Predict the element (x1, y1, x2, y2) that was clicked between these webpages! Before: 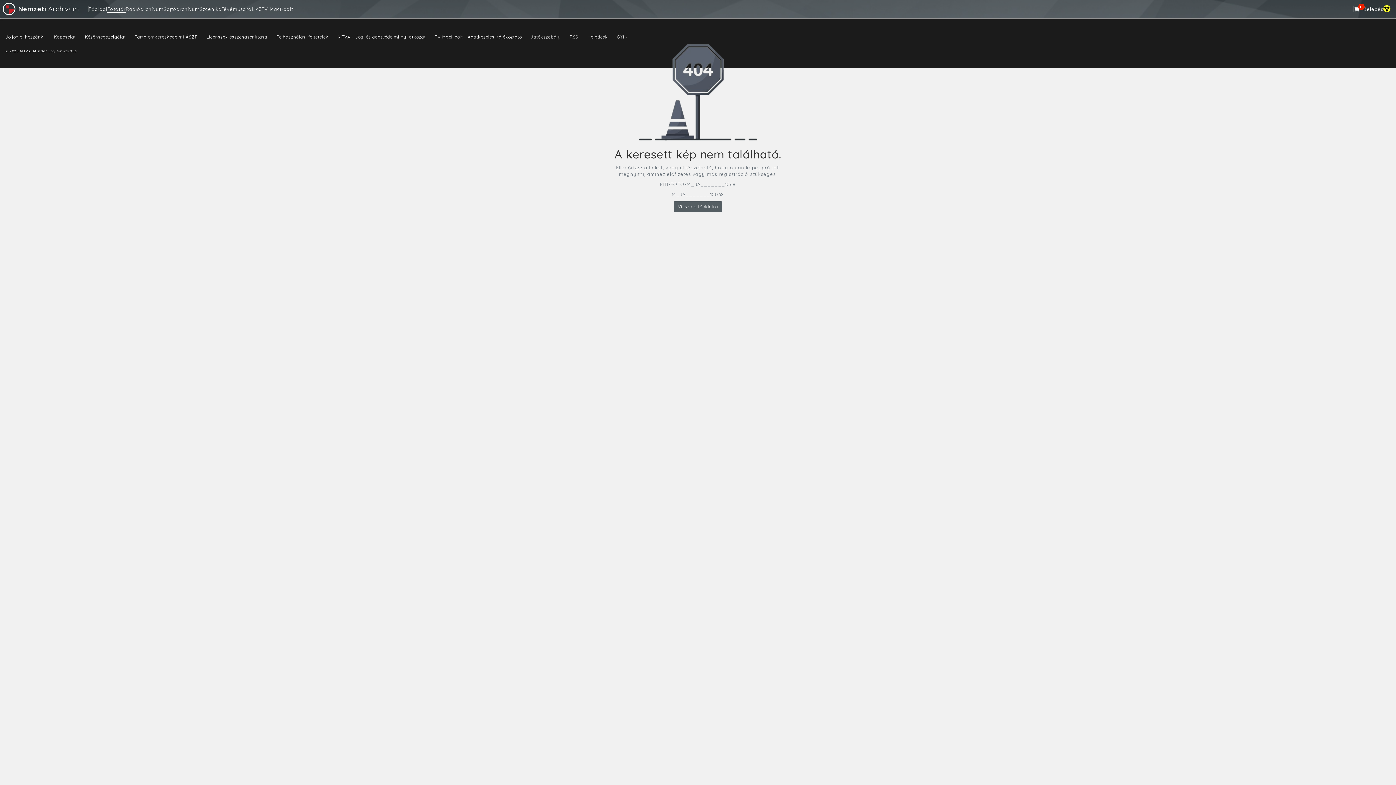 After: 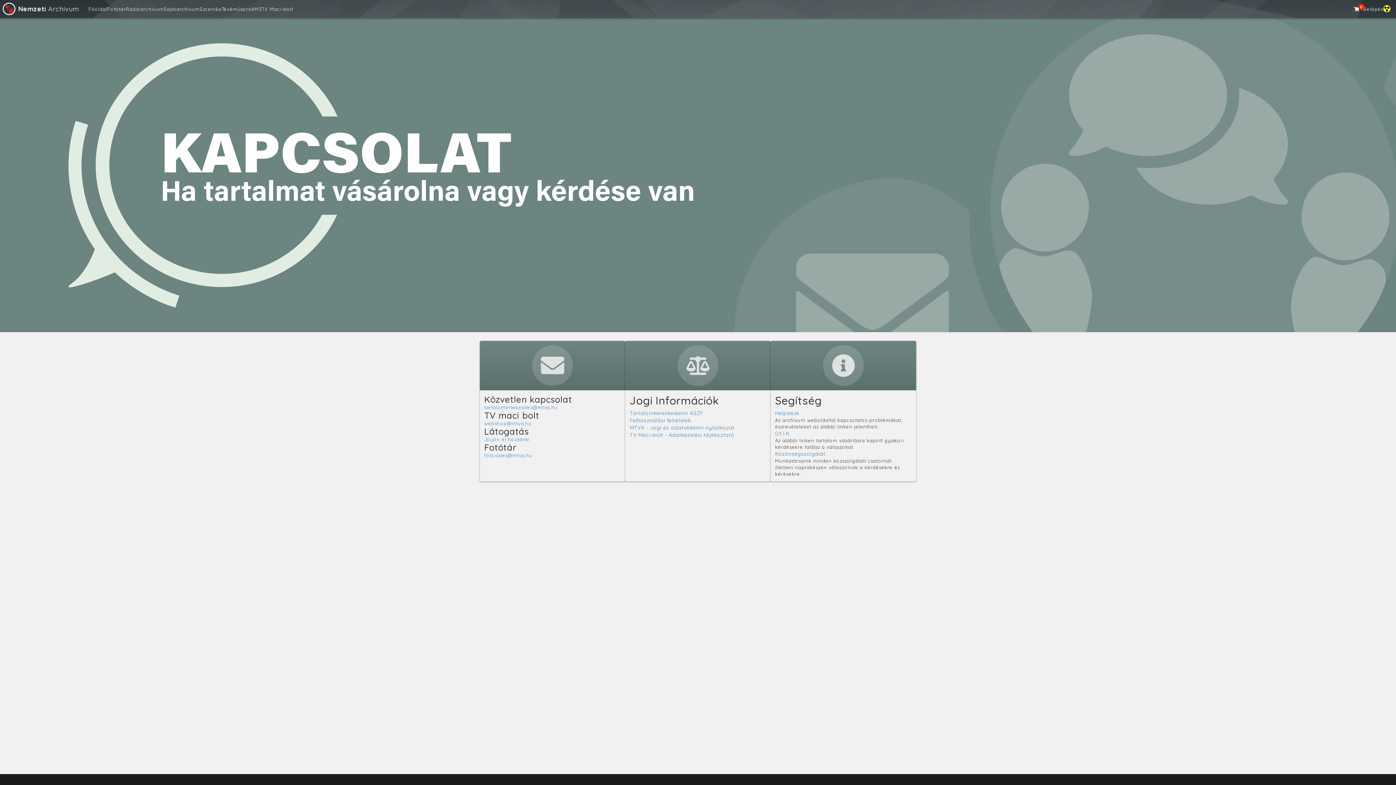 Action: bbox: (53, 34, 75, 39) label: Kapcsolat